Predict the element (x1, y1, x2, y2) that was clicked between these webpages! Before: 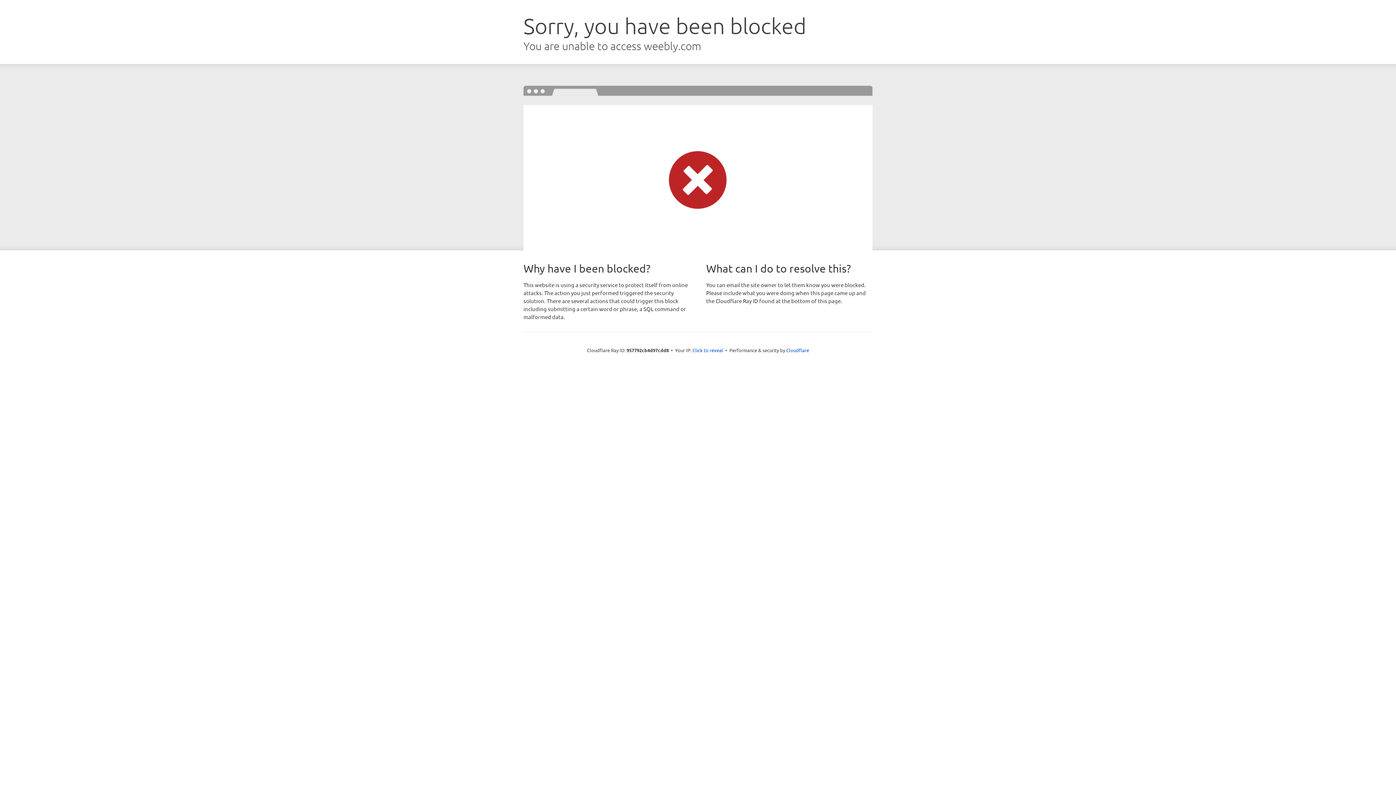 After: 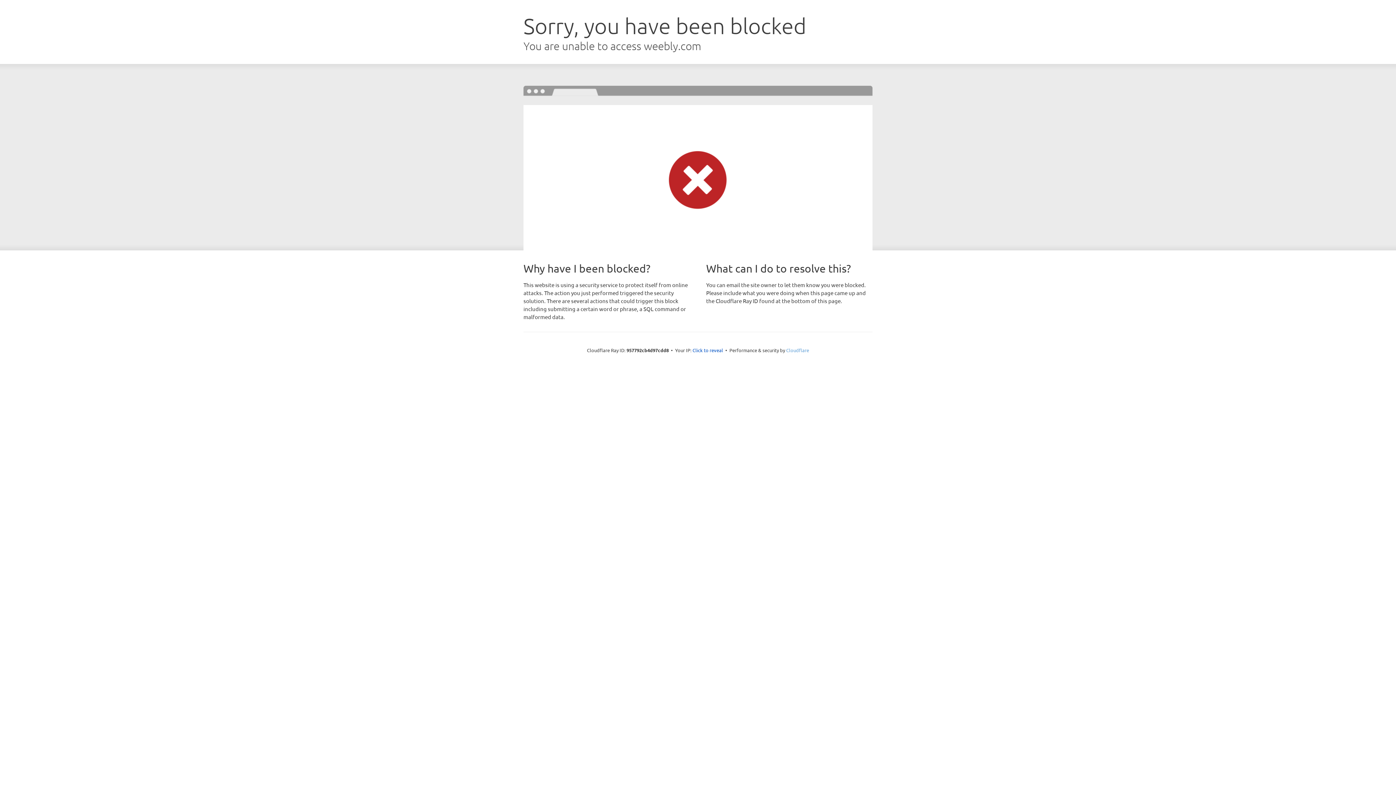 Action: label: Cloudflare bbox: (786, 347, 809, 353)